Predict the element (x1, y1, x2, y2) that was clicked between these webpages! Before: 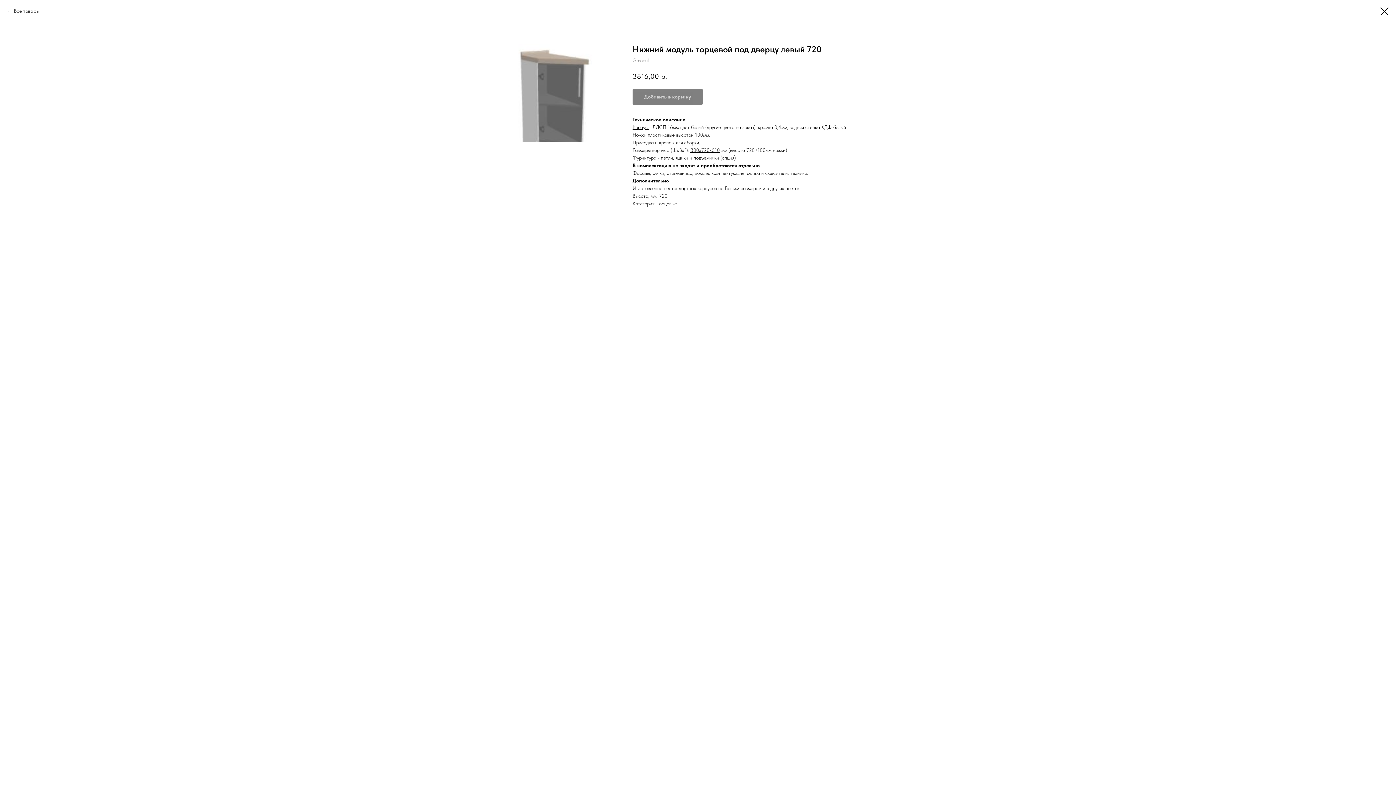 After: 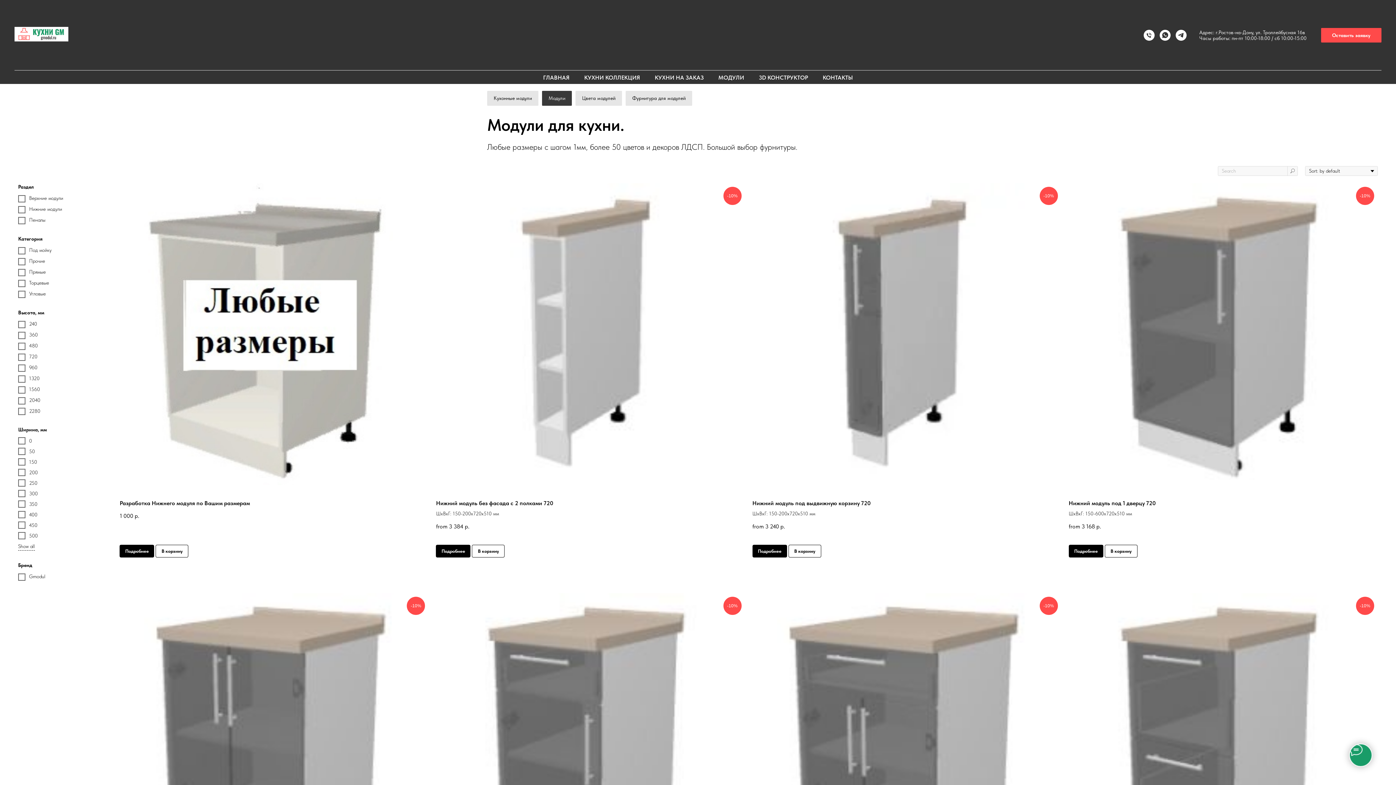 Action: bbox: (1380, 7, 1389, 15)